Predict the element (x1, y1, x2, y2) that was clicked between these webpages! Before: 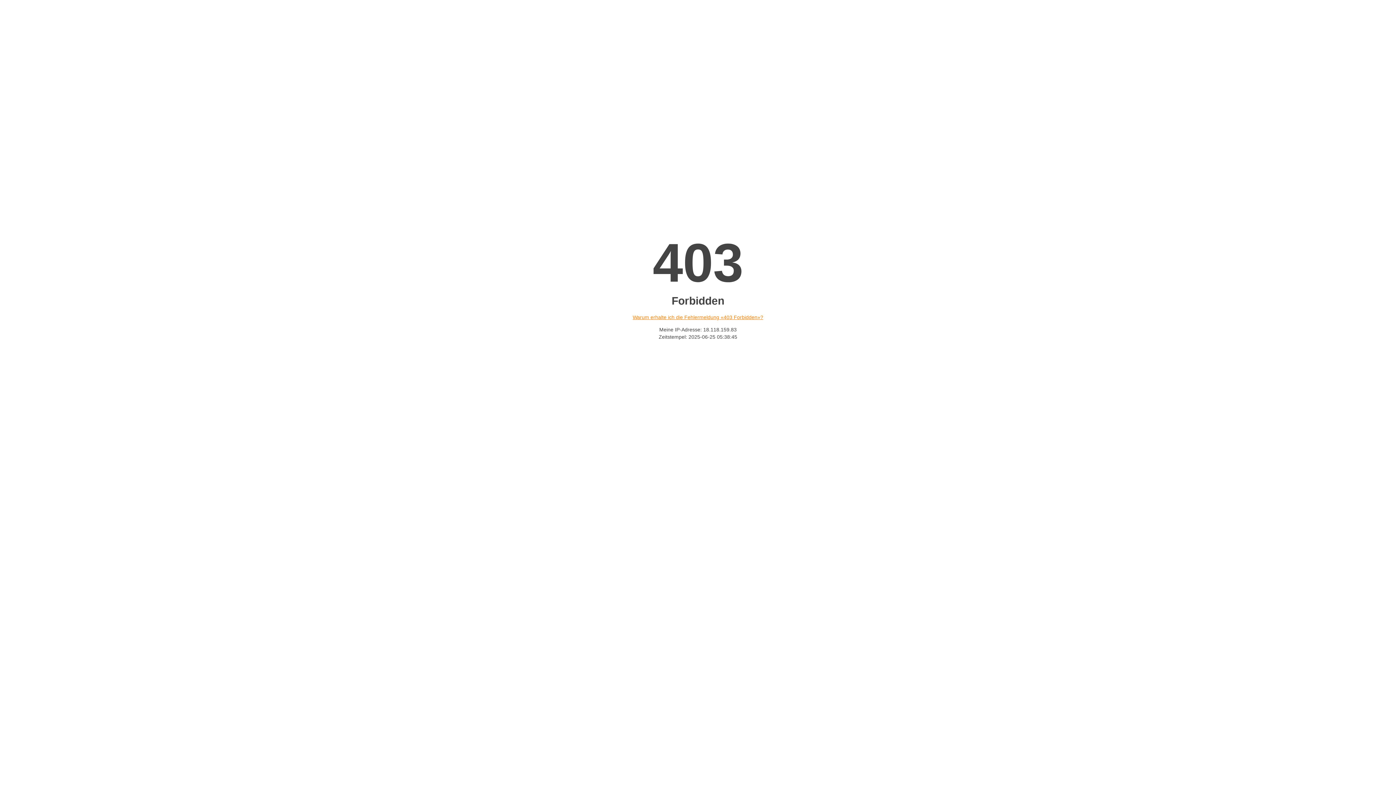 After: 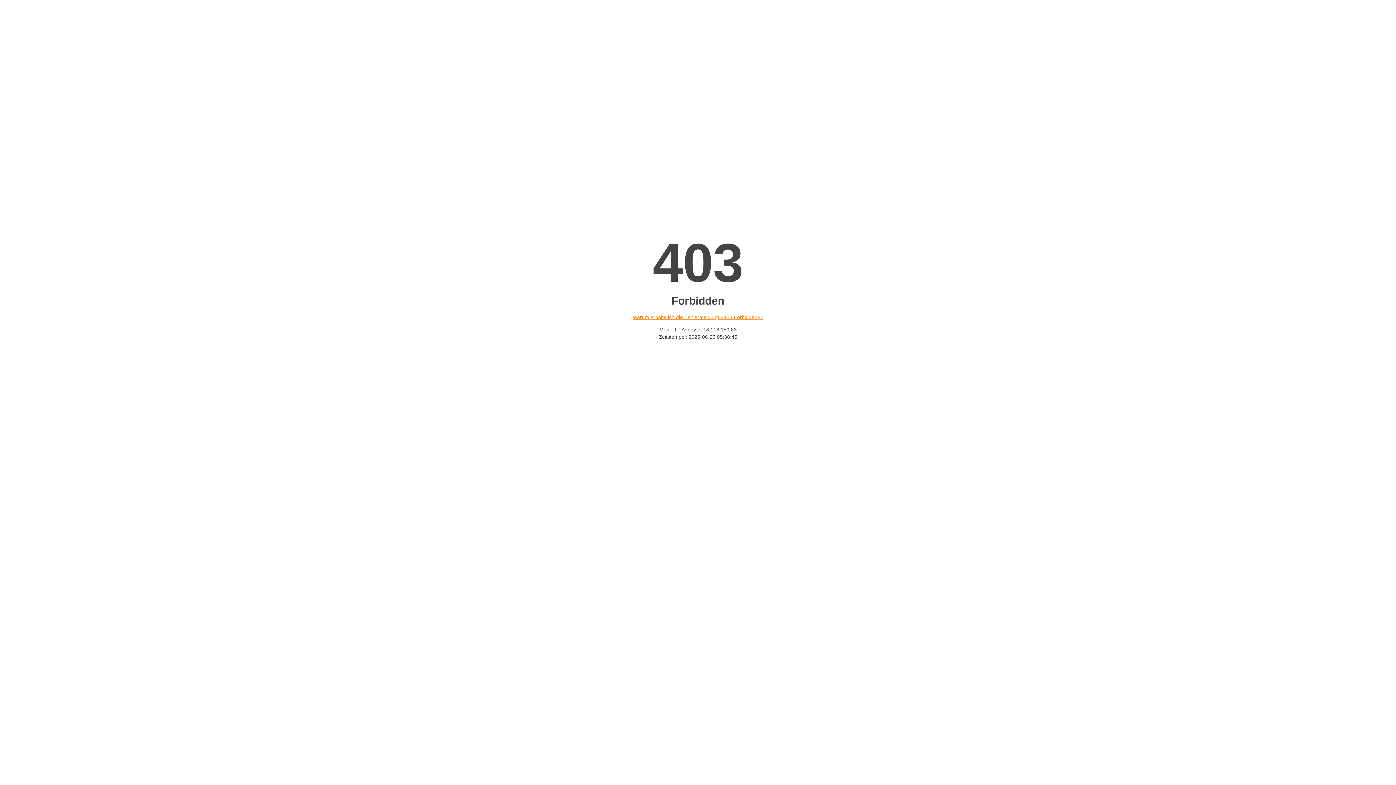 Action: label: Warum erhalte ich die Fehlermeldung «403 Forbidden»? bbox: (632, 314, 763, 320)